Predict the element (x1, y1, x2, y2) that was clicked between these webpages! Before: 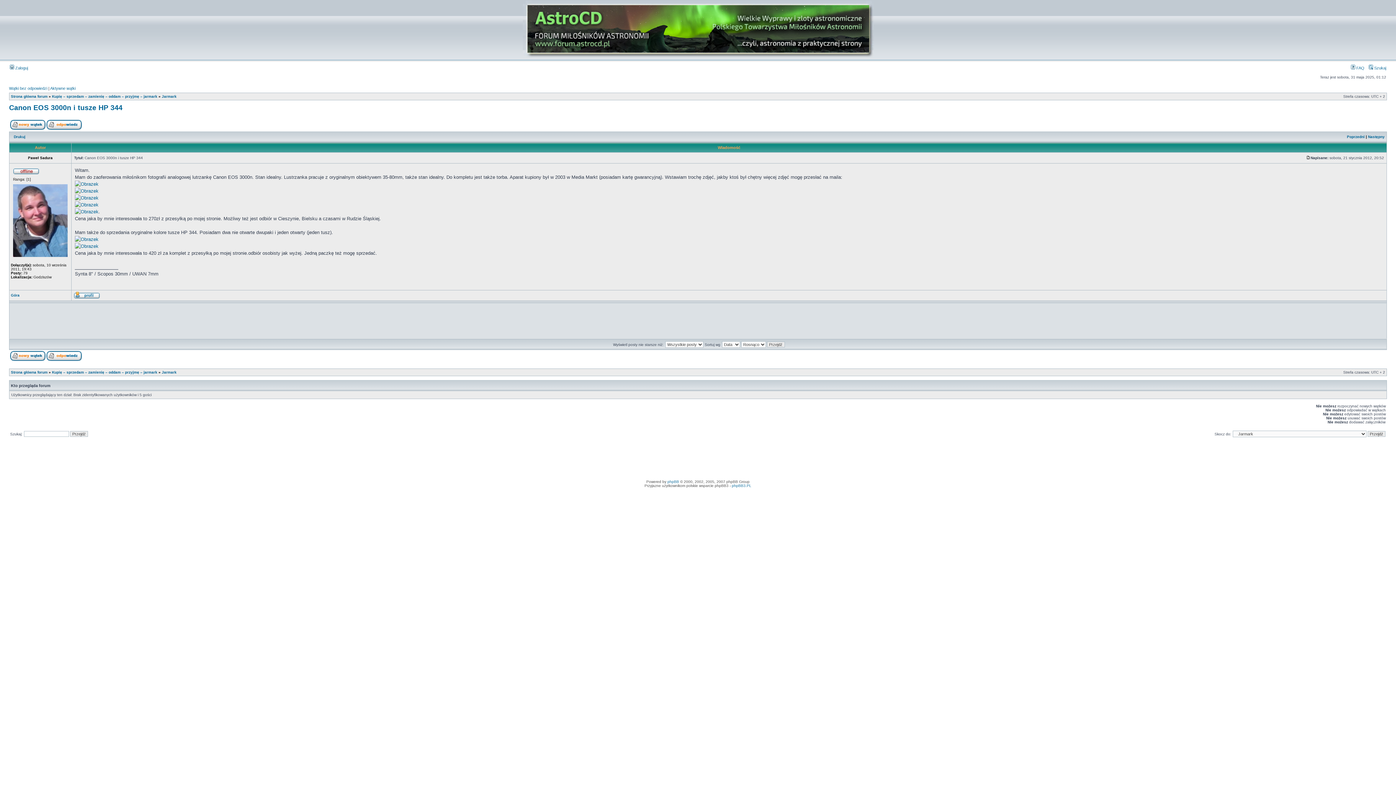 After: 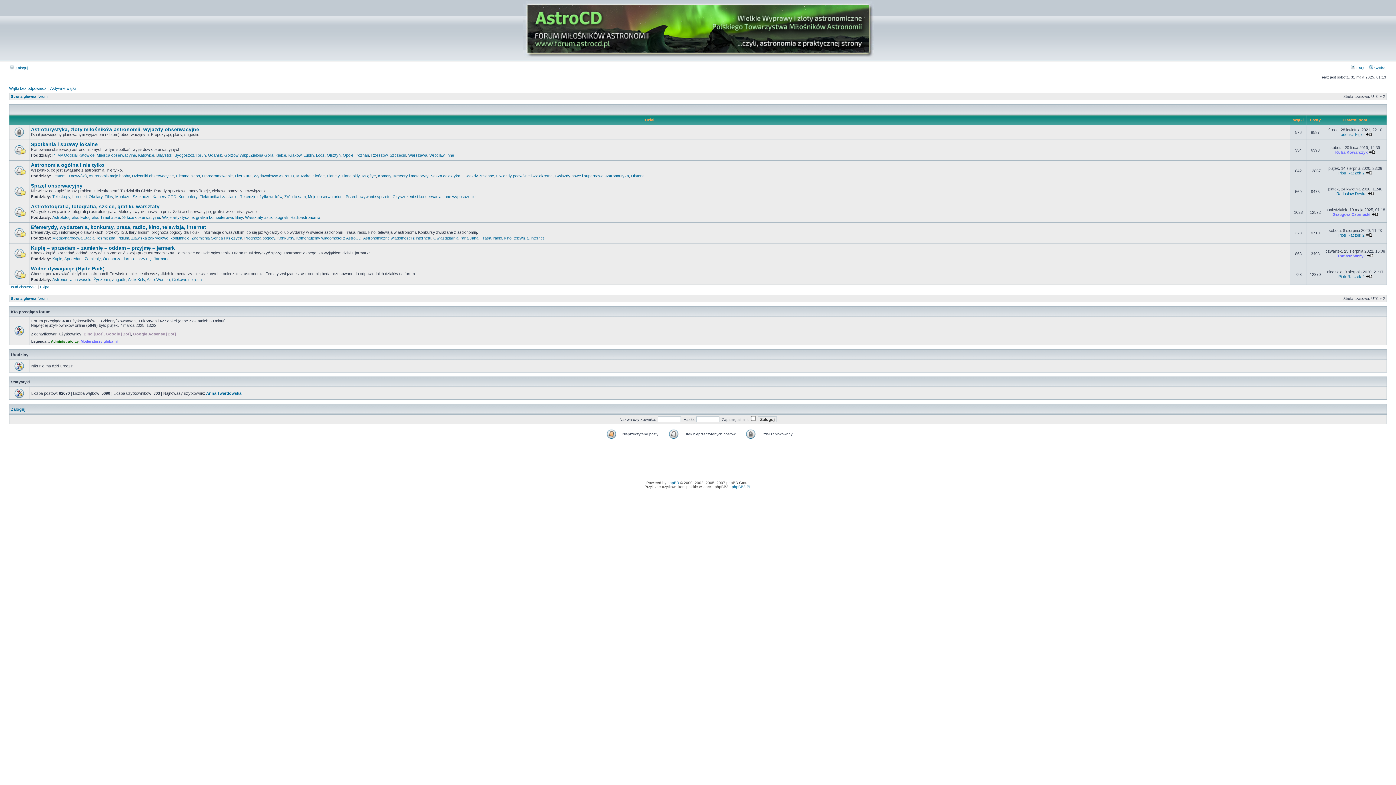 Action: bbox: (10, 370, 47, 374) label: Strona główna forum